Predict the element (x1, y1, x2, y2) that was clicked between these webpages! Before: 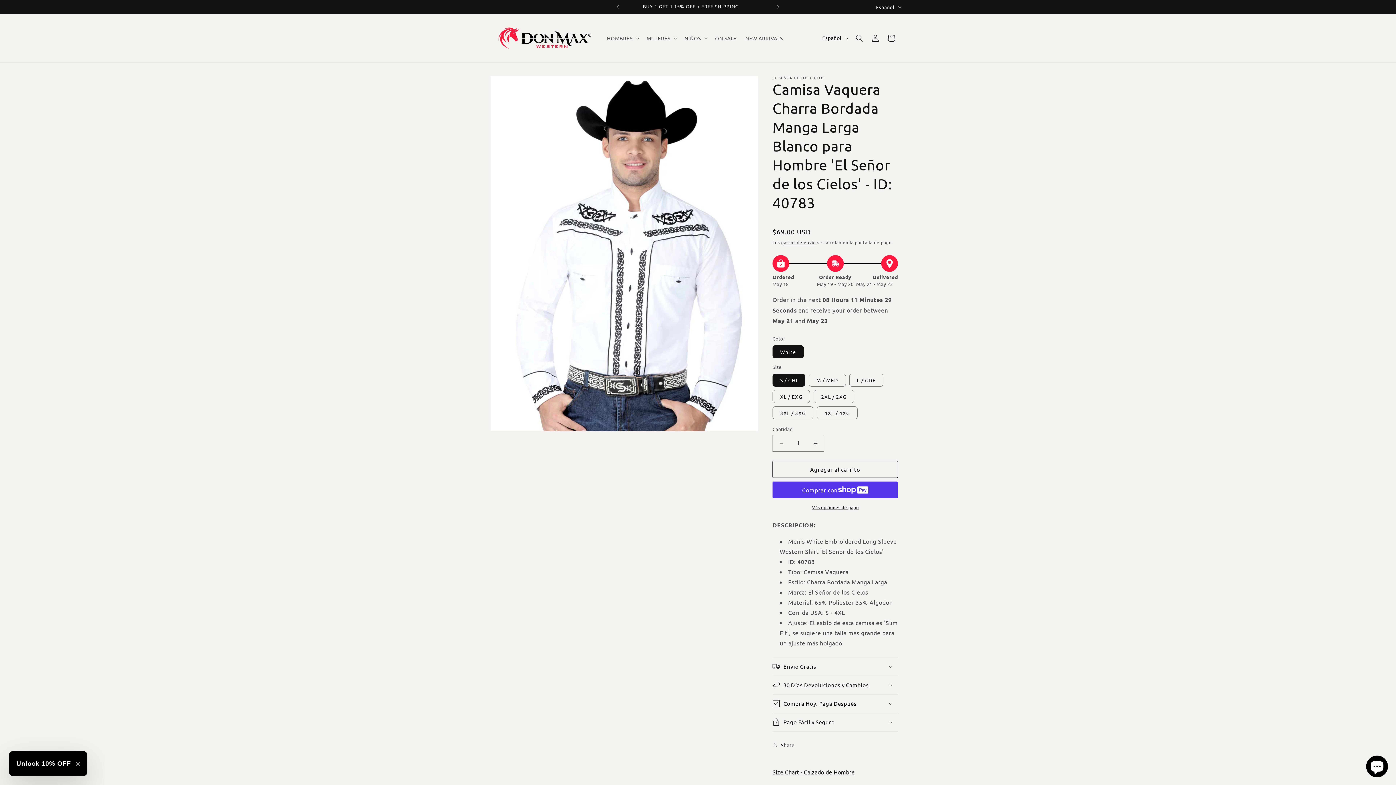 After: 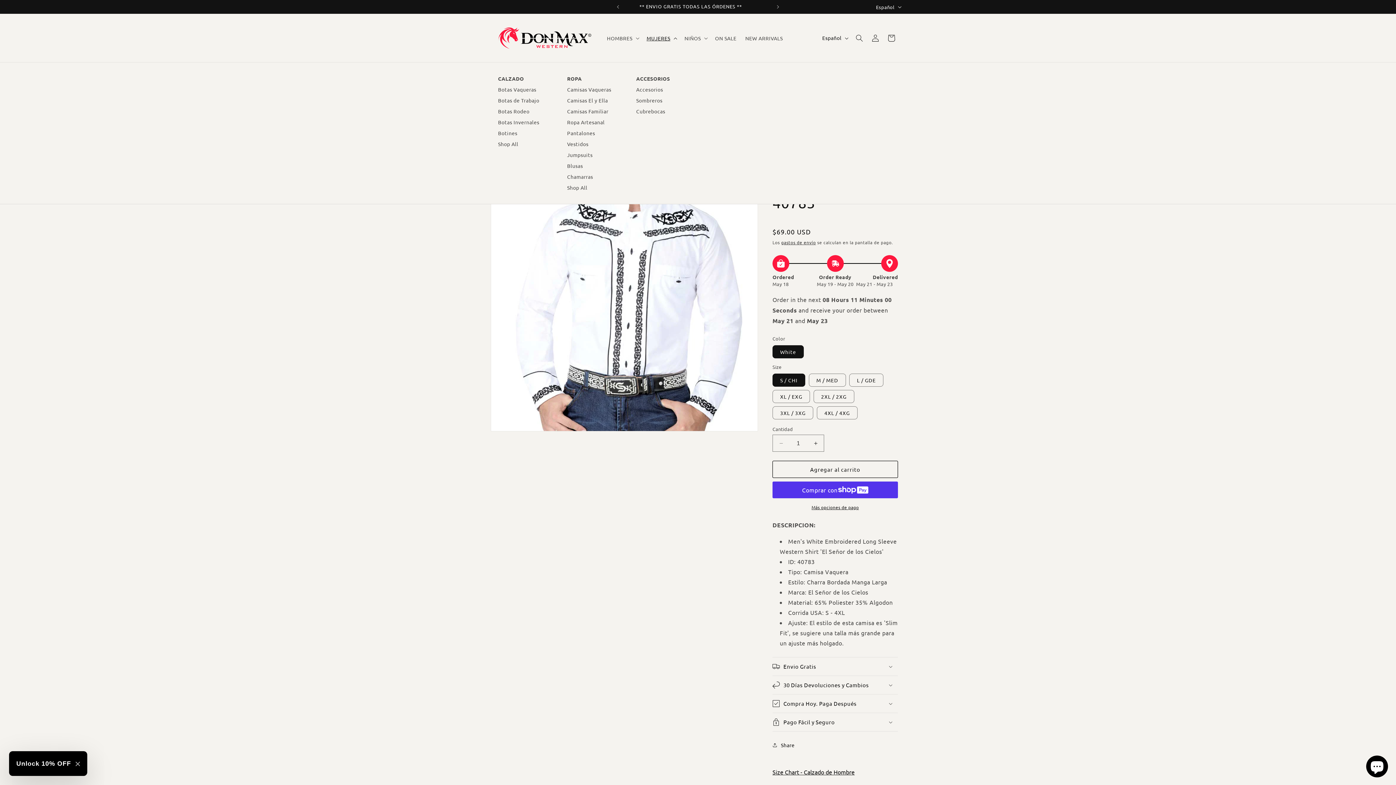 Action: label: MUJERES bbox: (642, 30, 680, 45)